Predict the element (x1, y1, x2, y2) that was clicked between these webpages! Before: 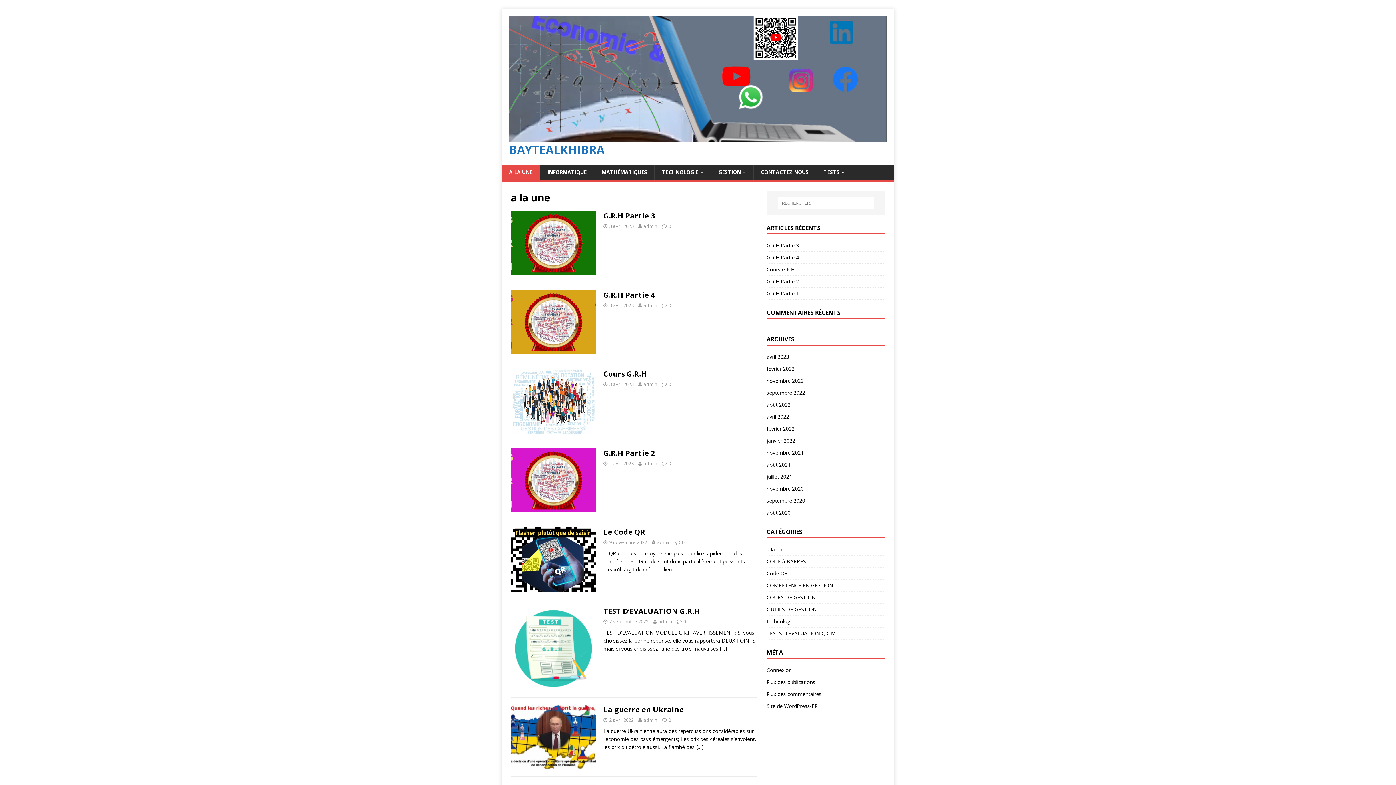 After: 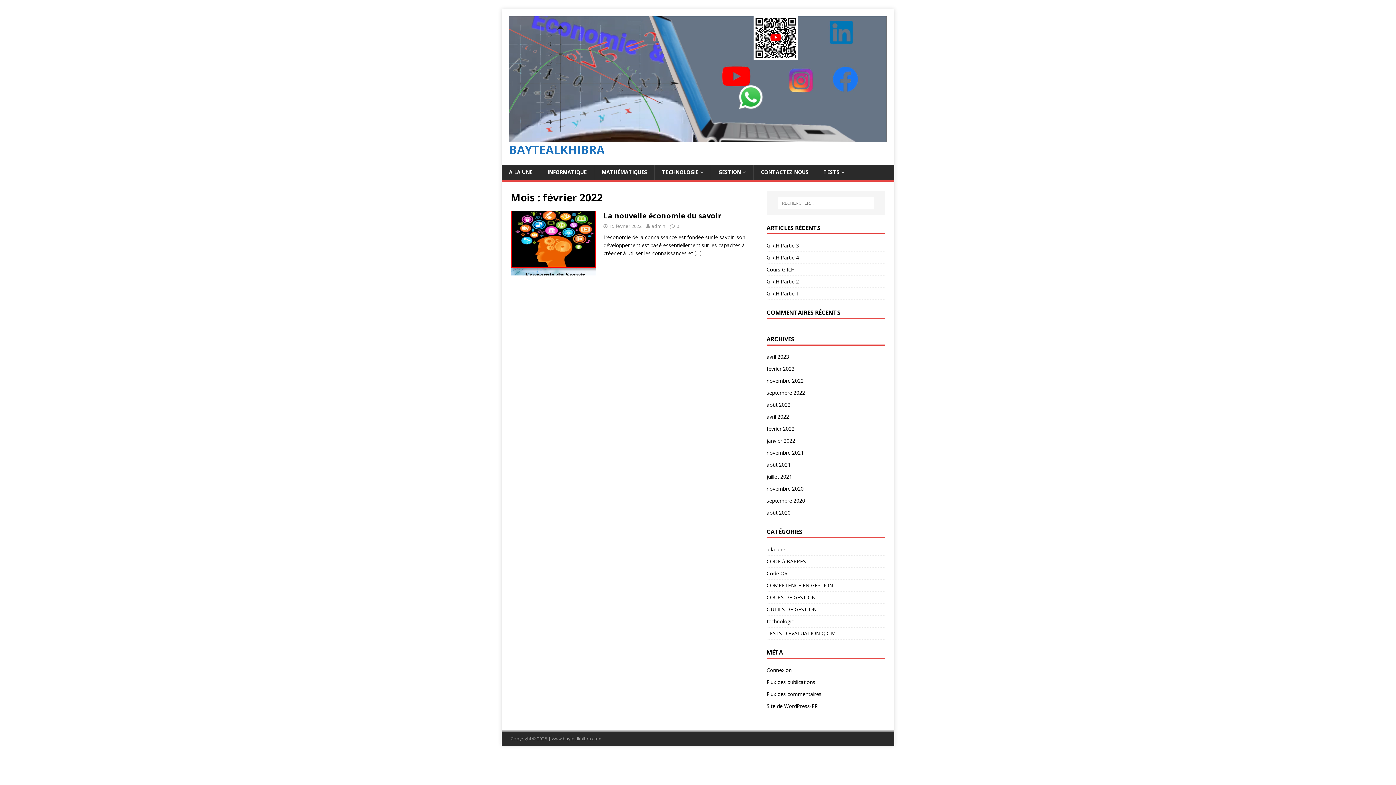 Action: bbox: (766, 423, 885, 434) label: février 2022